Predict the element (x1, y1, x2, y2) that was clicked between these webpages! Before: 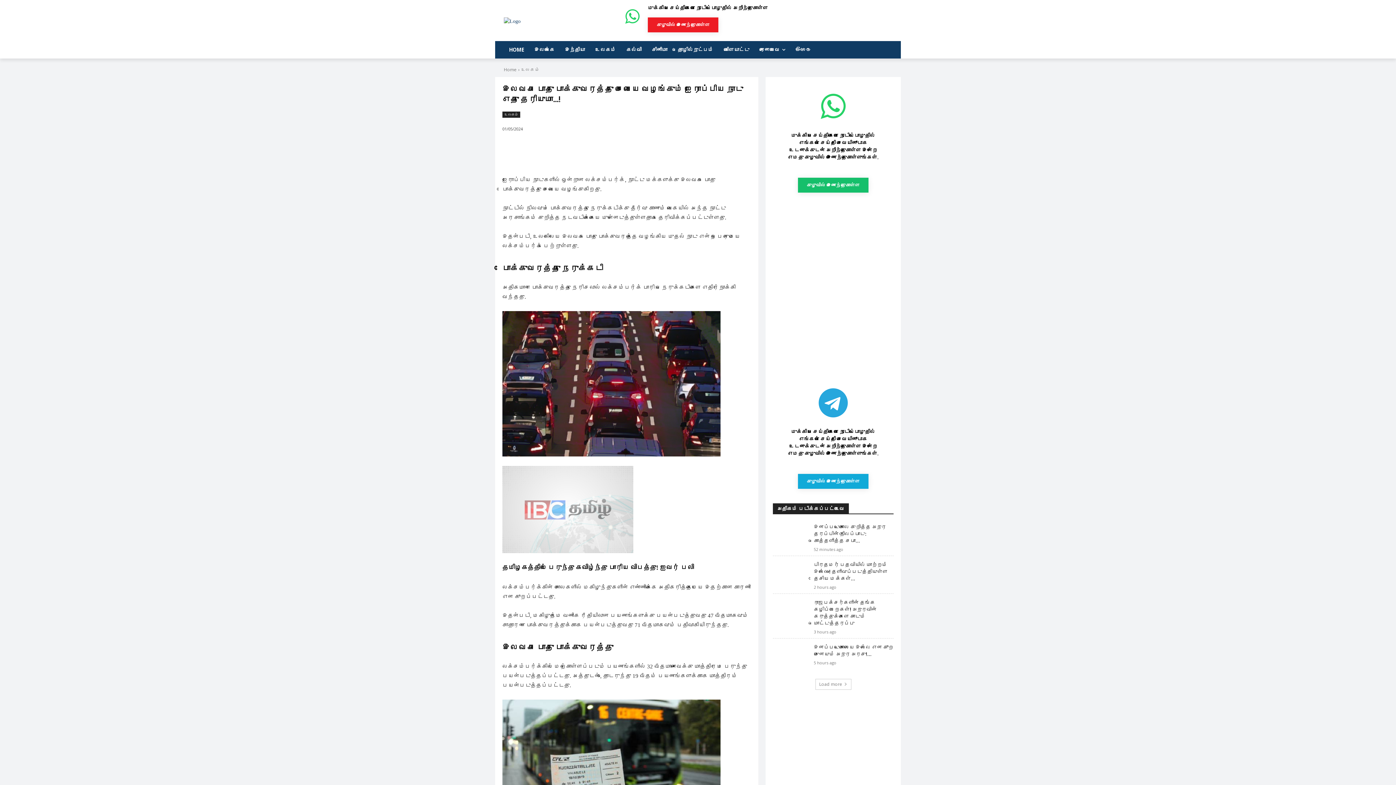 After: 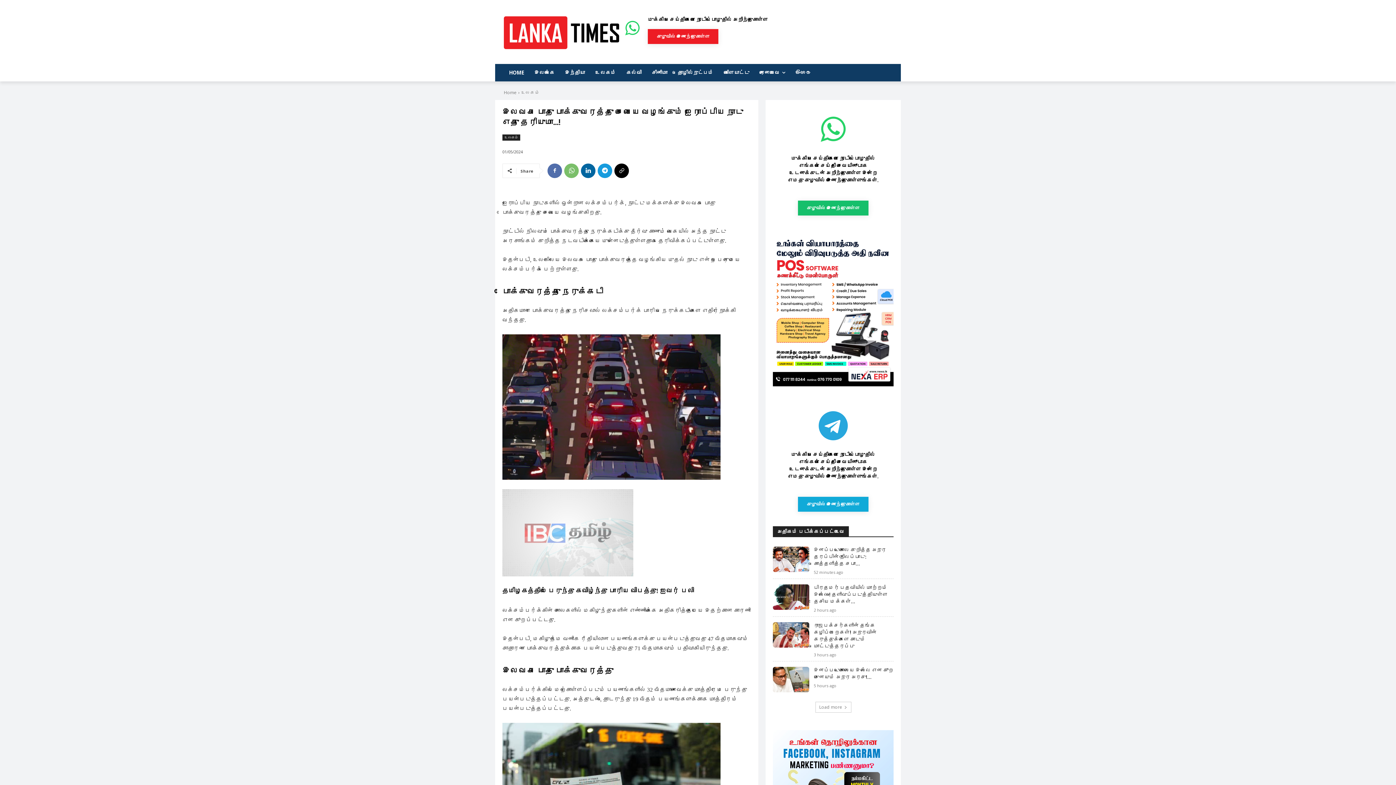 Action: bbox: (581, 140, 595, 154)